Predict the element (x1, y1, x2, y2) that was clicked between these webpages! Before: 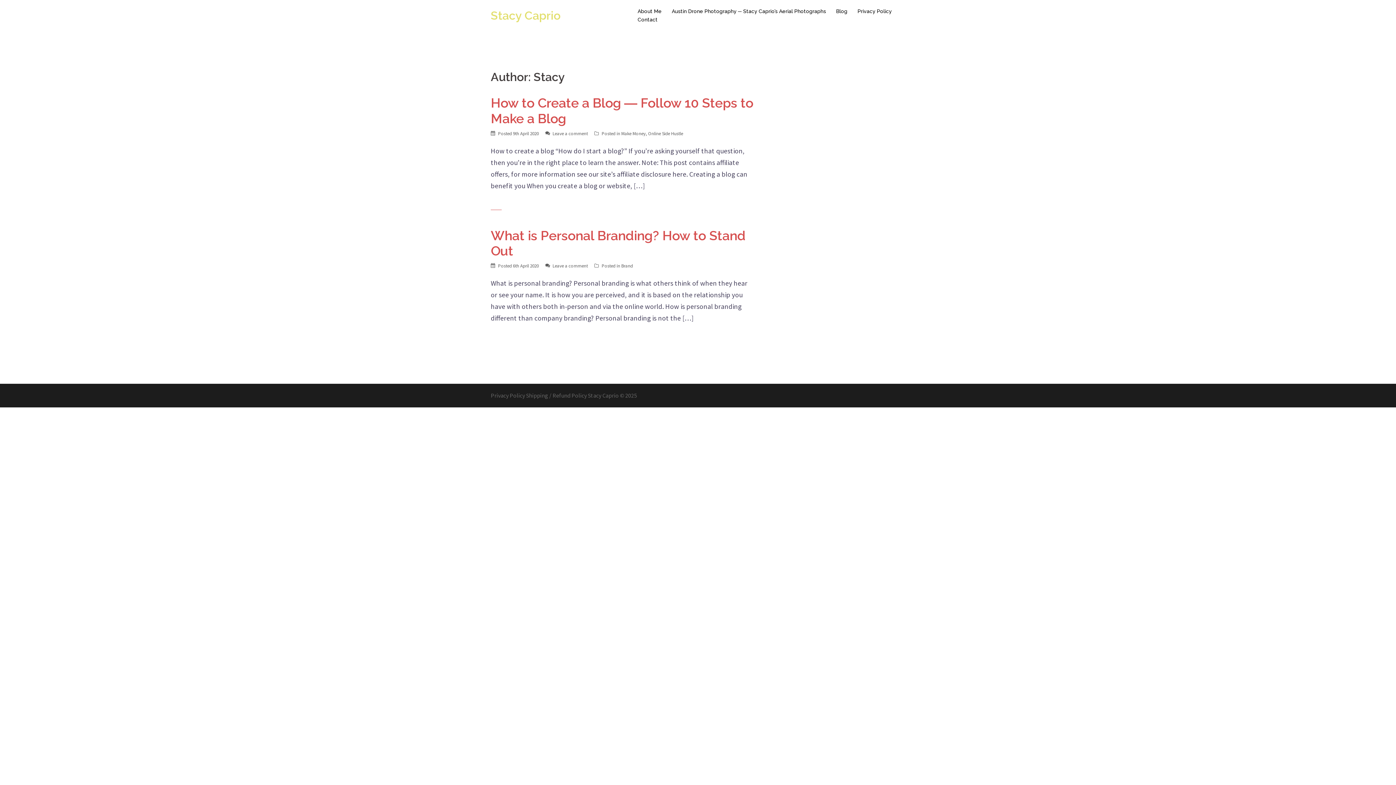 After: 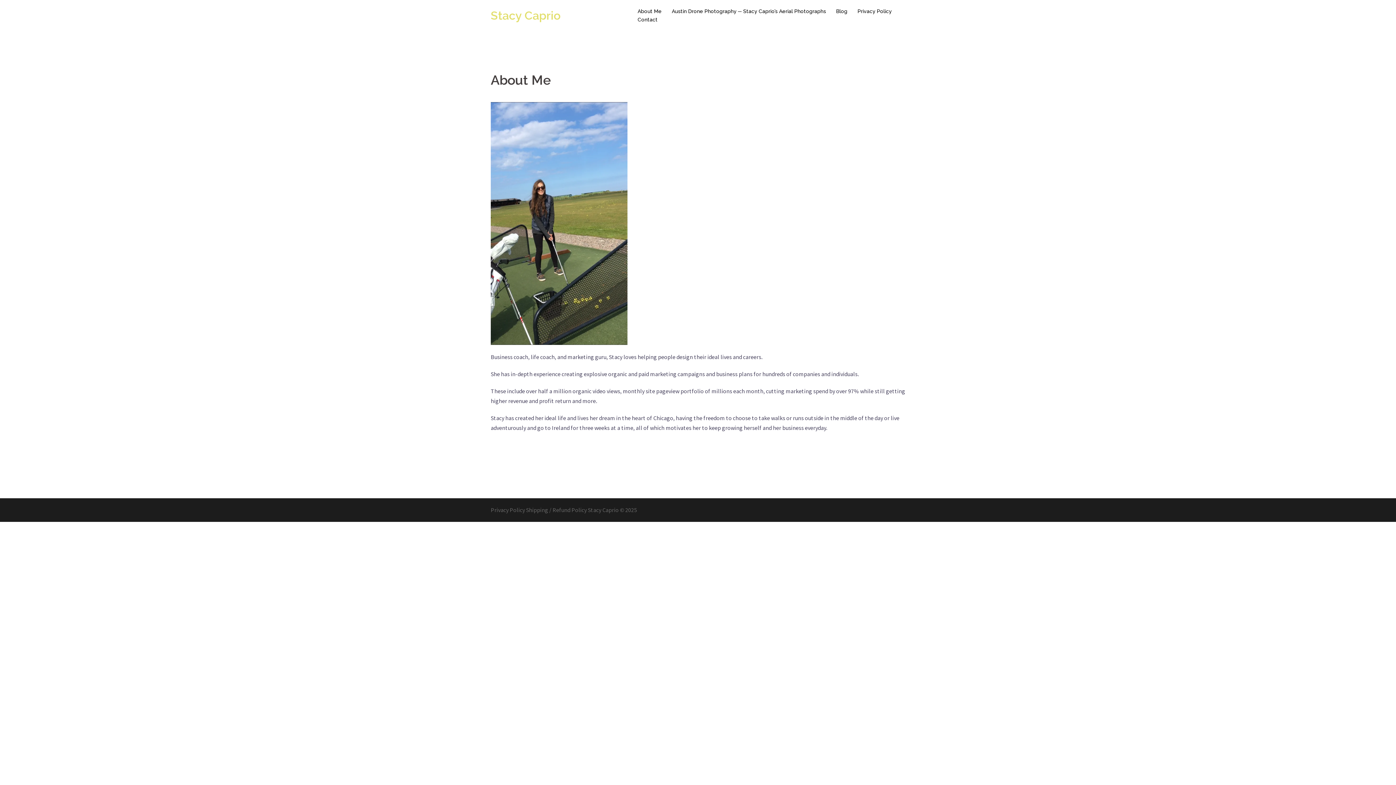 Action: label: About Me bbox: (637, 7, 661, 15)